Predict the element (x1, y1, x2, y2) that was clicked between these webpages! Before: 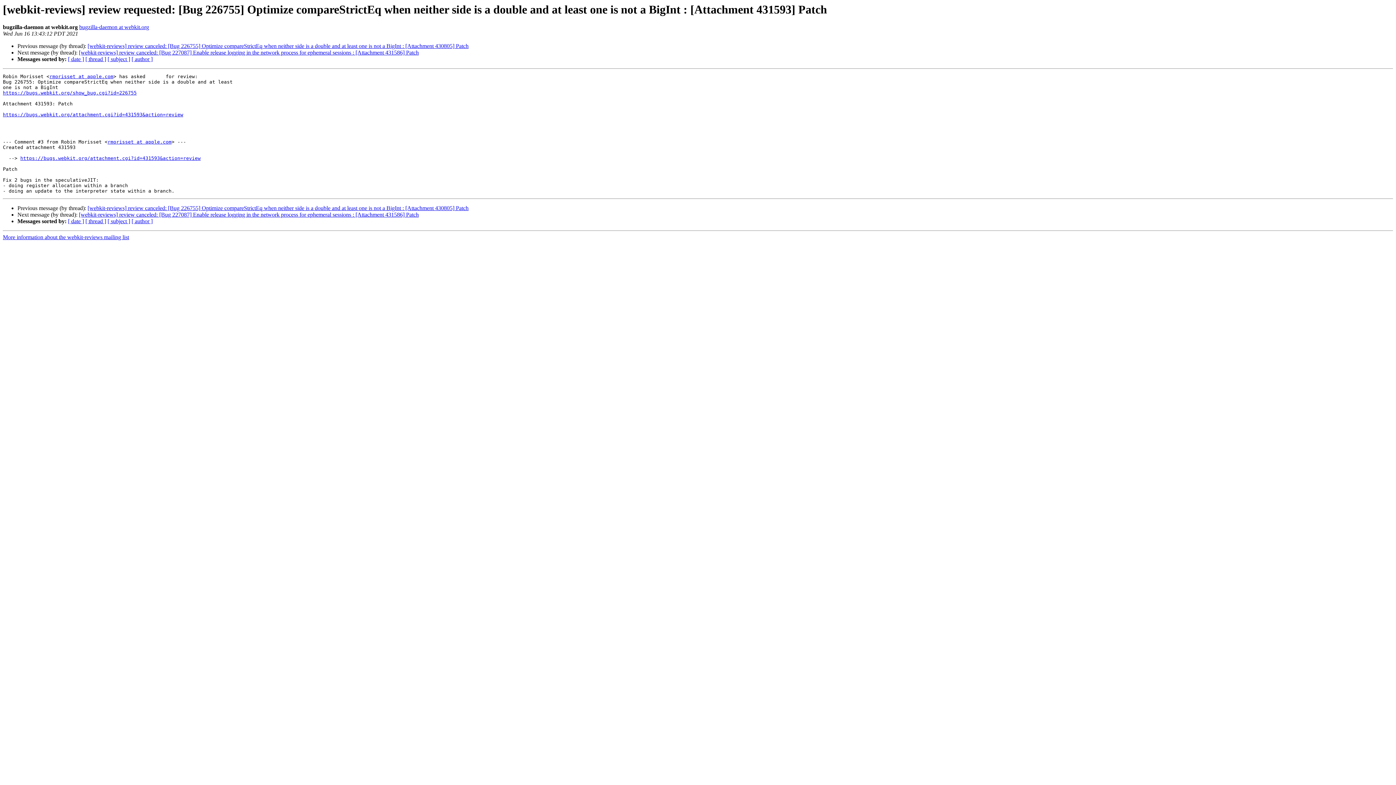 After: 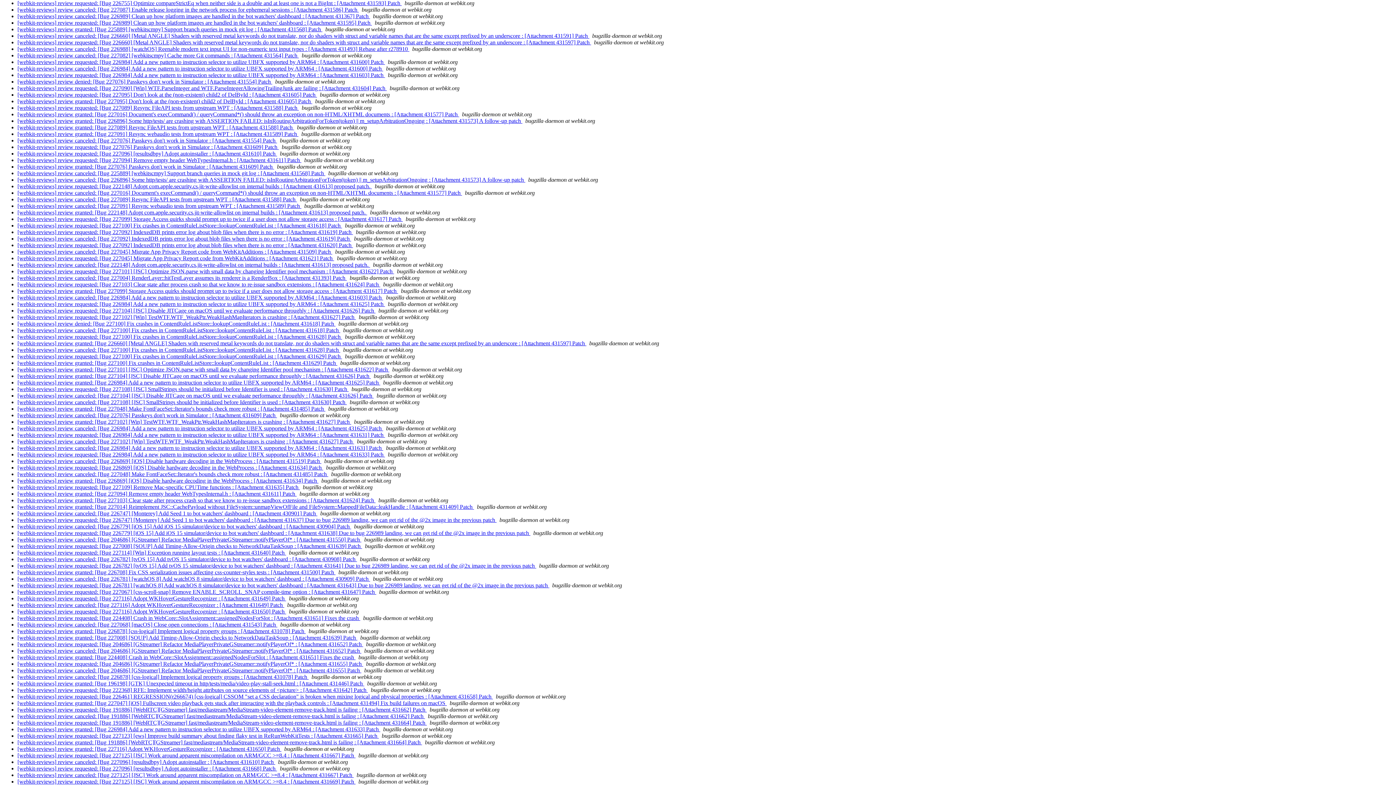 Action: bbox: (131, 218, 152, 224) label: [ author ]